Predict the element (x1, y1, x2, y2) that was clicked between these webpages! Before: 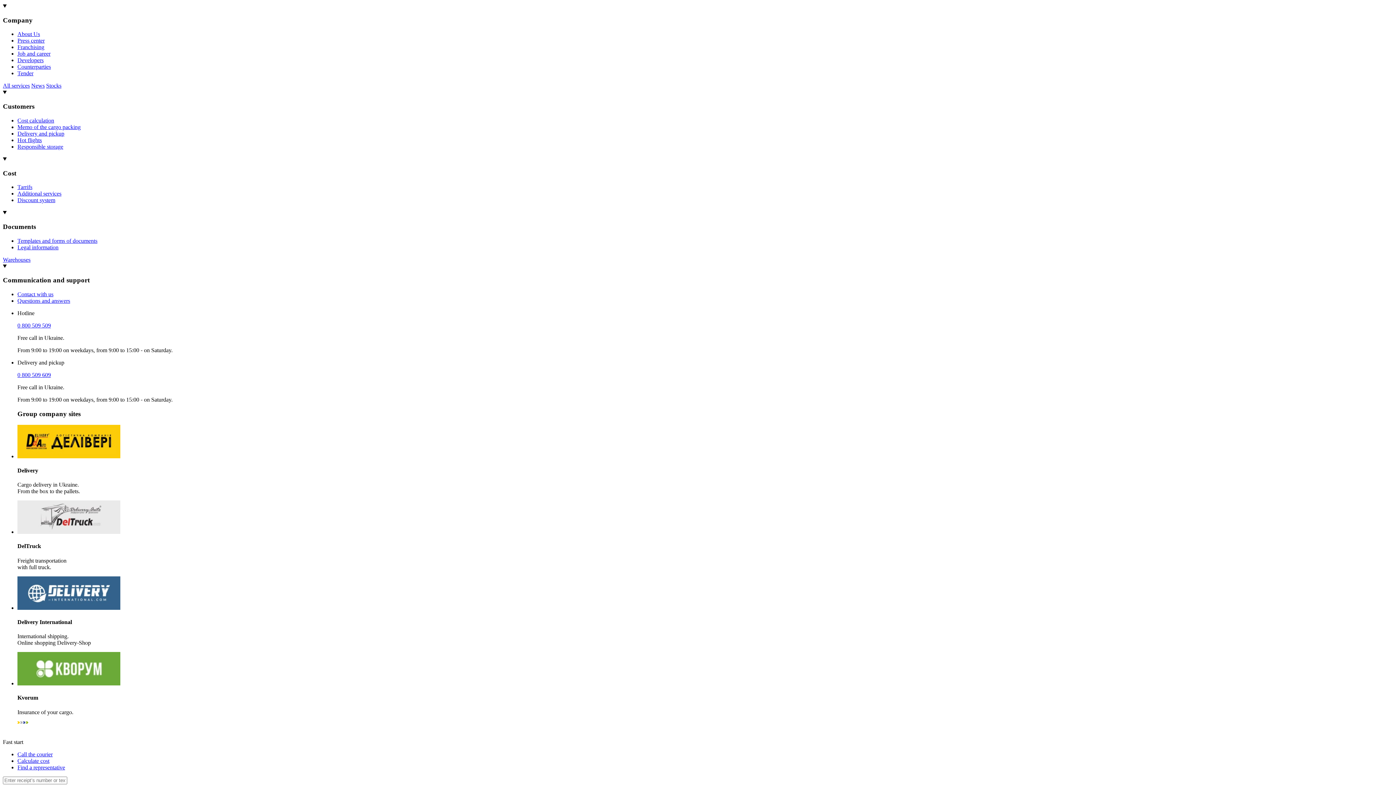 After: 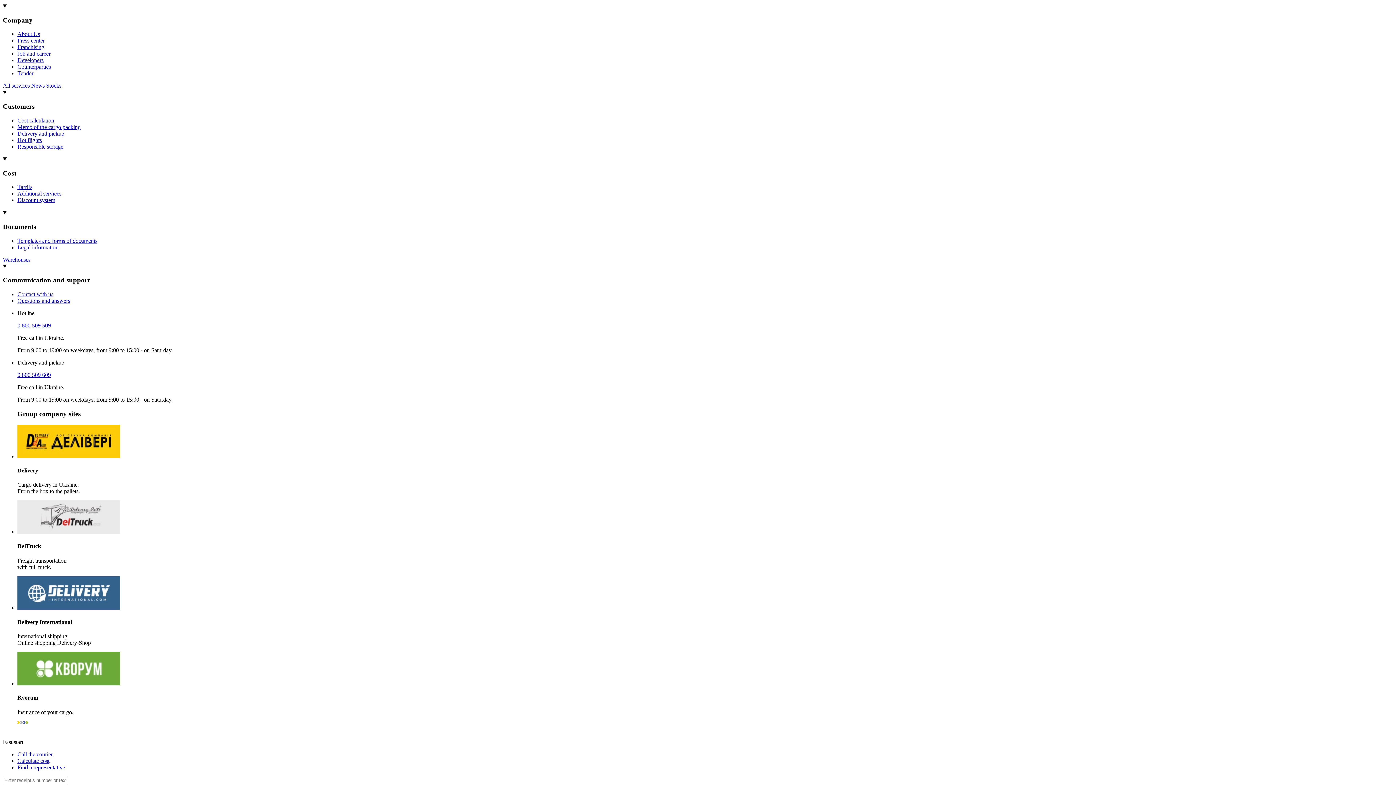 Action: bbox: (17, 50, 50, 56) label: Job and career